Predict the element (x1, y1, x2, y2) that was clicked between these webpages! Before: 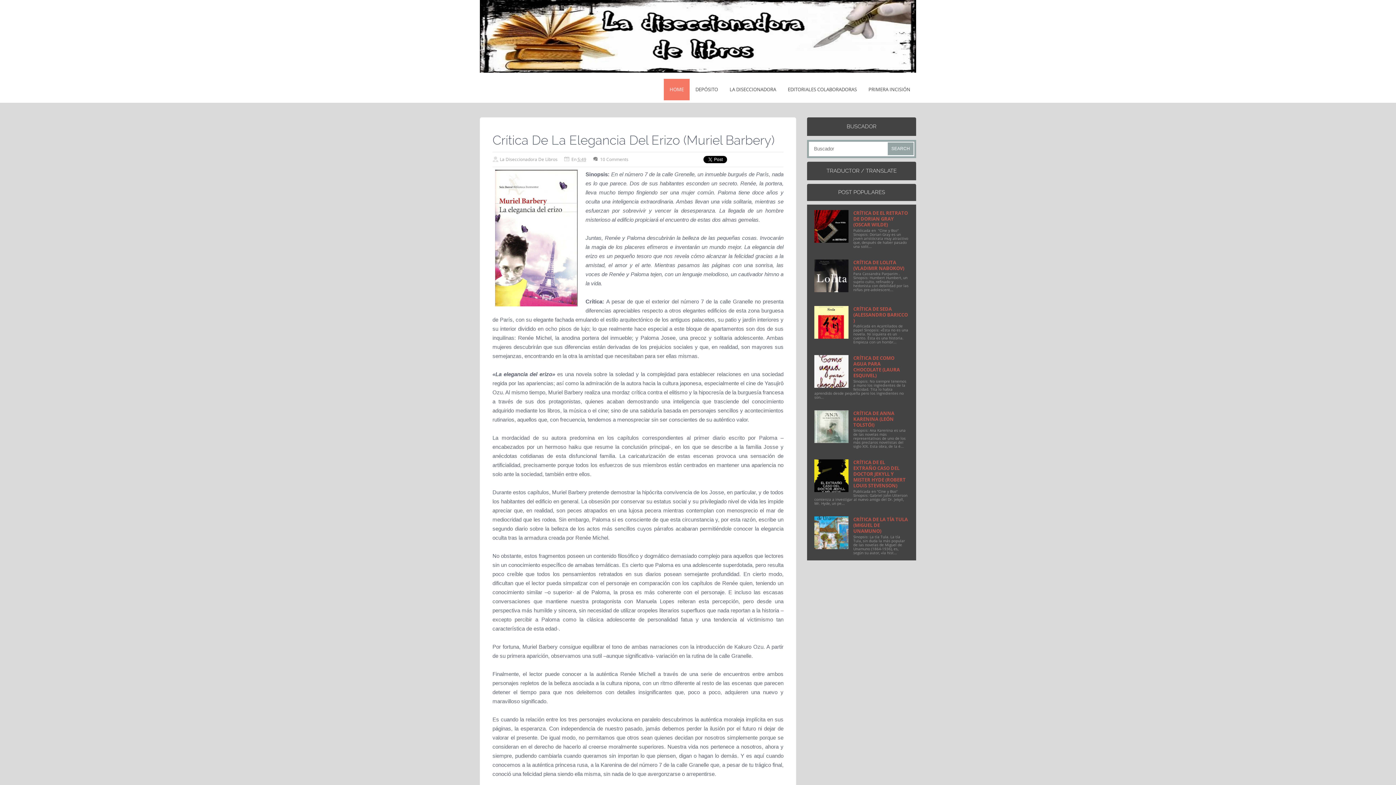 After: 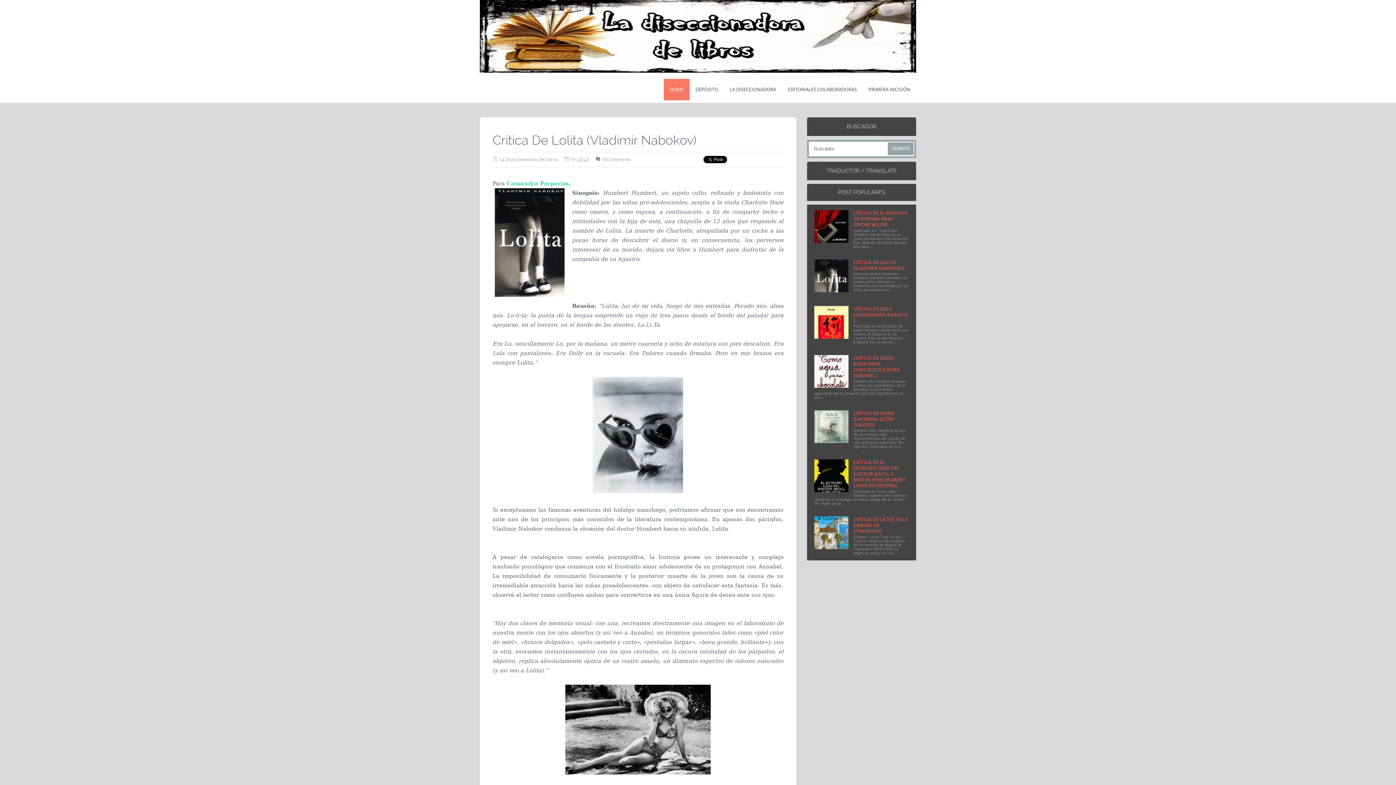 Action: bbox: (853, 259, 904, 271) label: CRÍTICA DE LOLITA (VLADIMIR NABOKOV)